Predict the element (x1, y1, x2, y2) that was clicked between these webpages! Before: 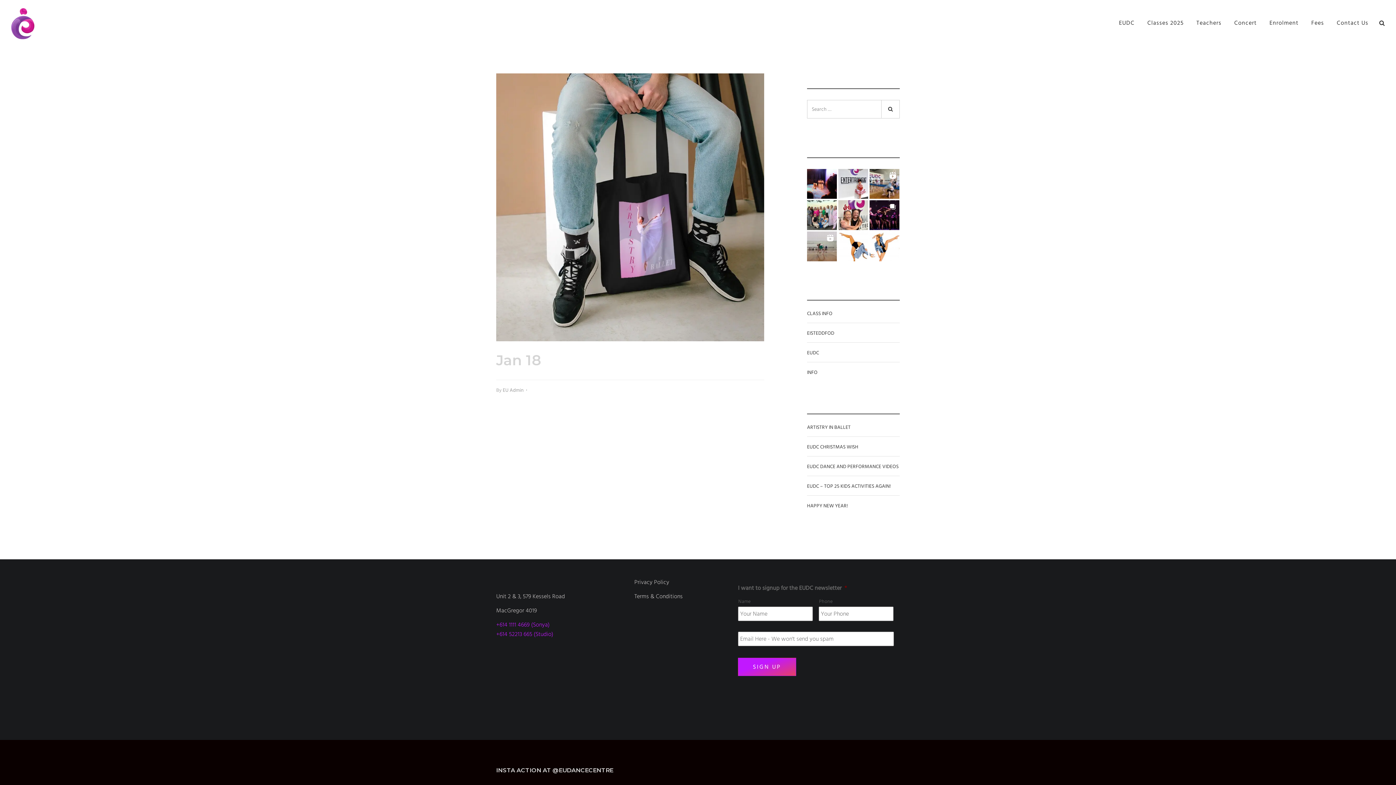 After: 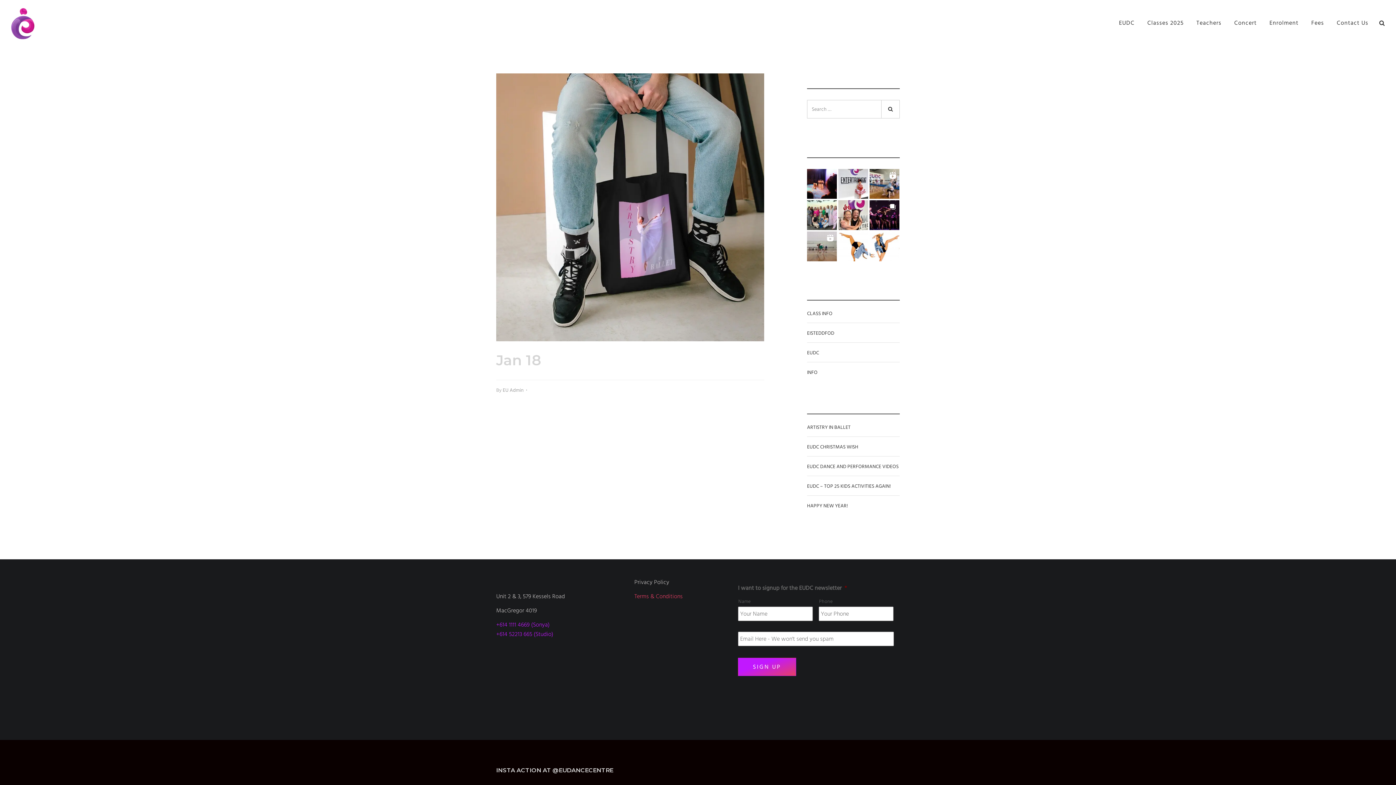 Action: bbox: (634, 592, 682, 600) label: Terms & Conditions